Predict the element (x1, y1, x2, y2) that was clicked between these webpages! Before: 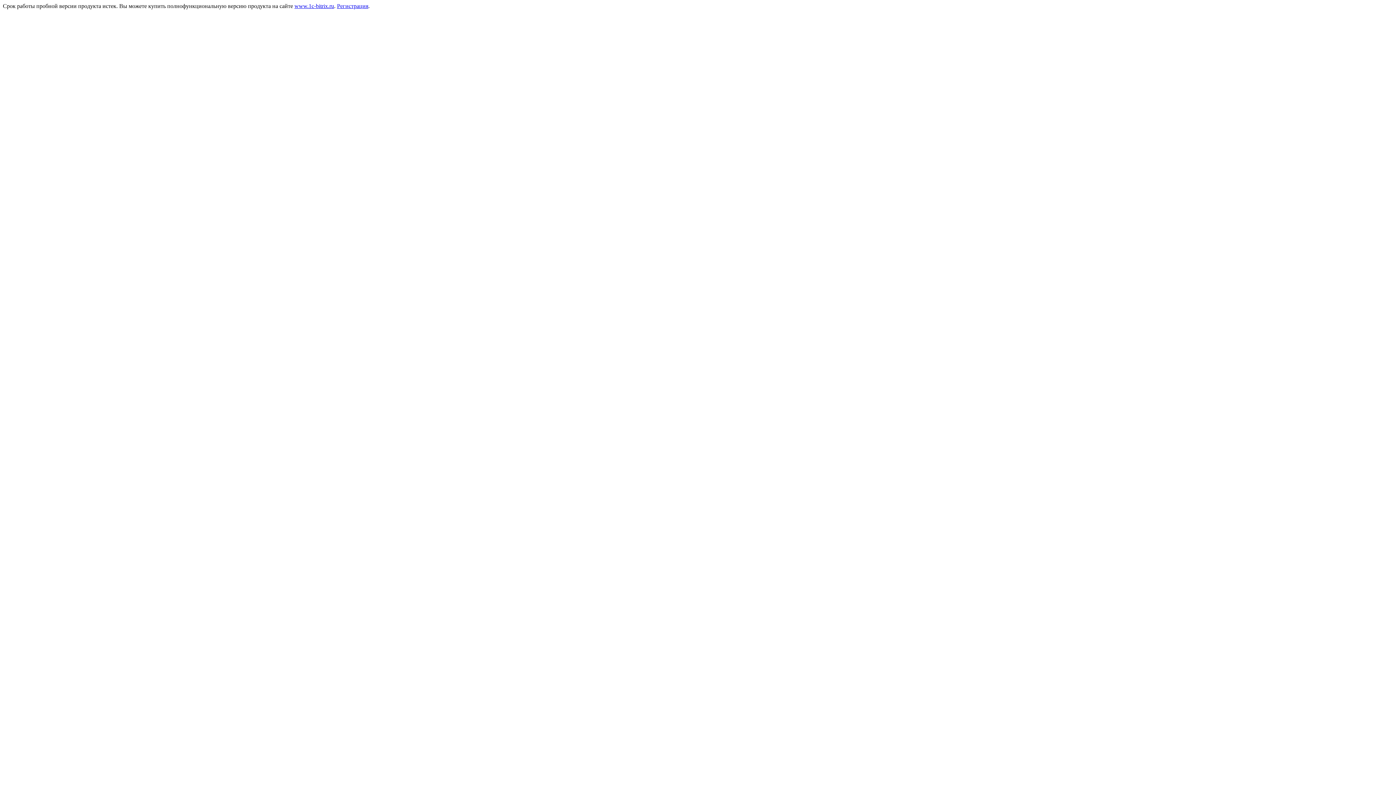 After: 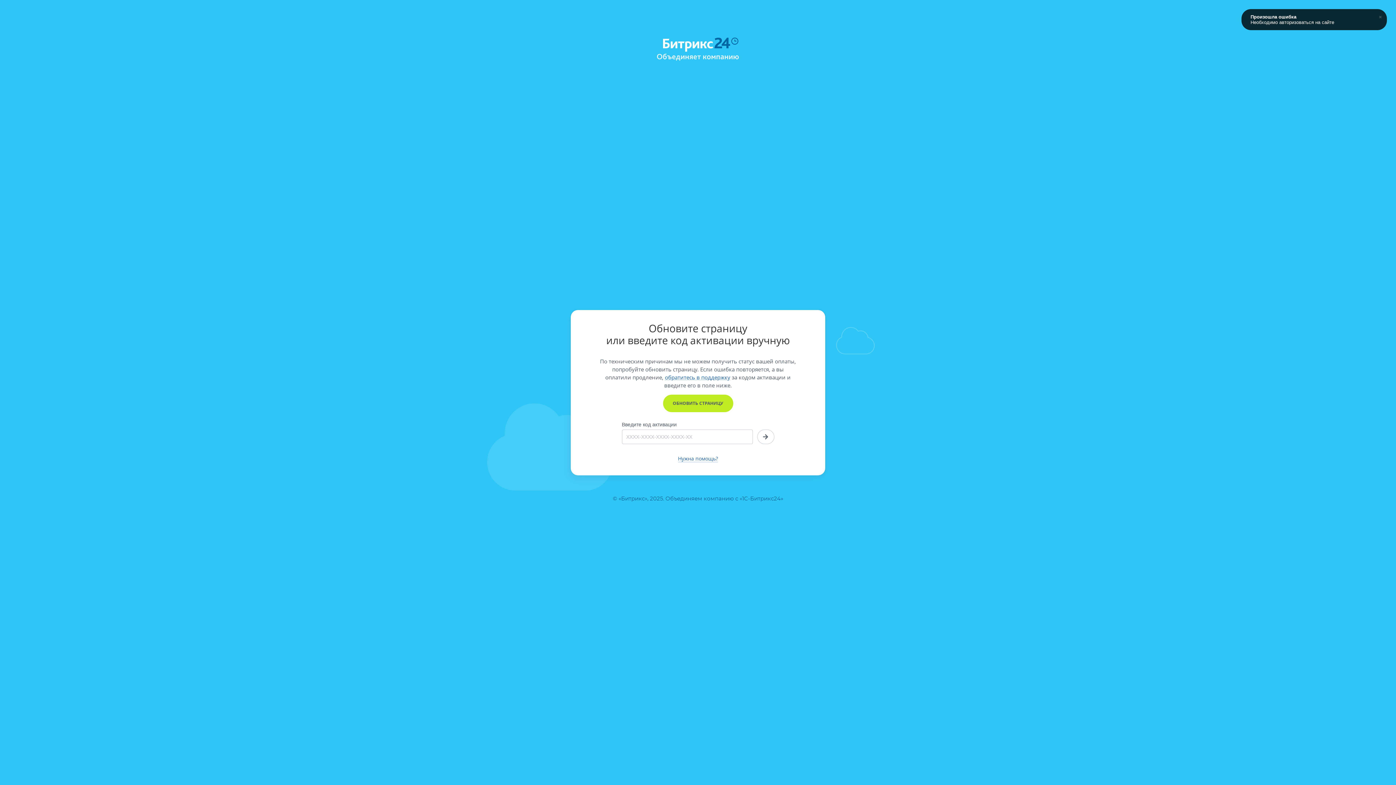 Action: bbox: (337, 2, 368, 9) label: Регистрация